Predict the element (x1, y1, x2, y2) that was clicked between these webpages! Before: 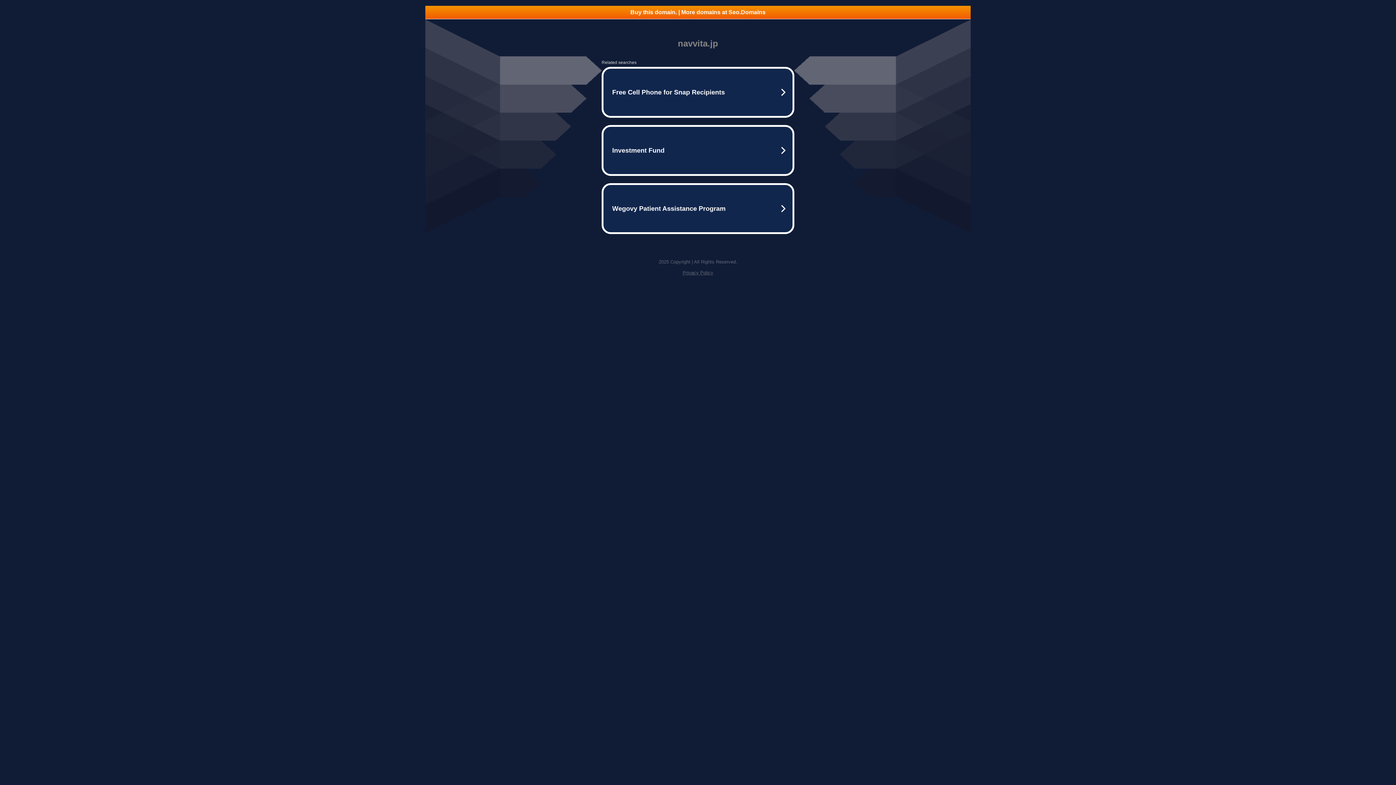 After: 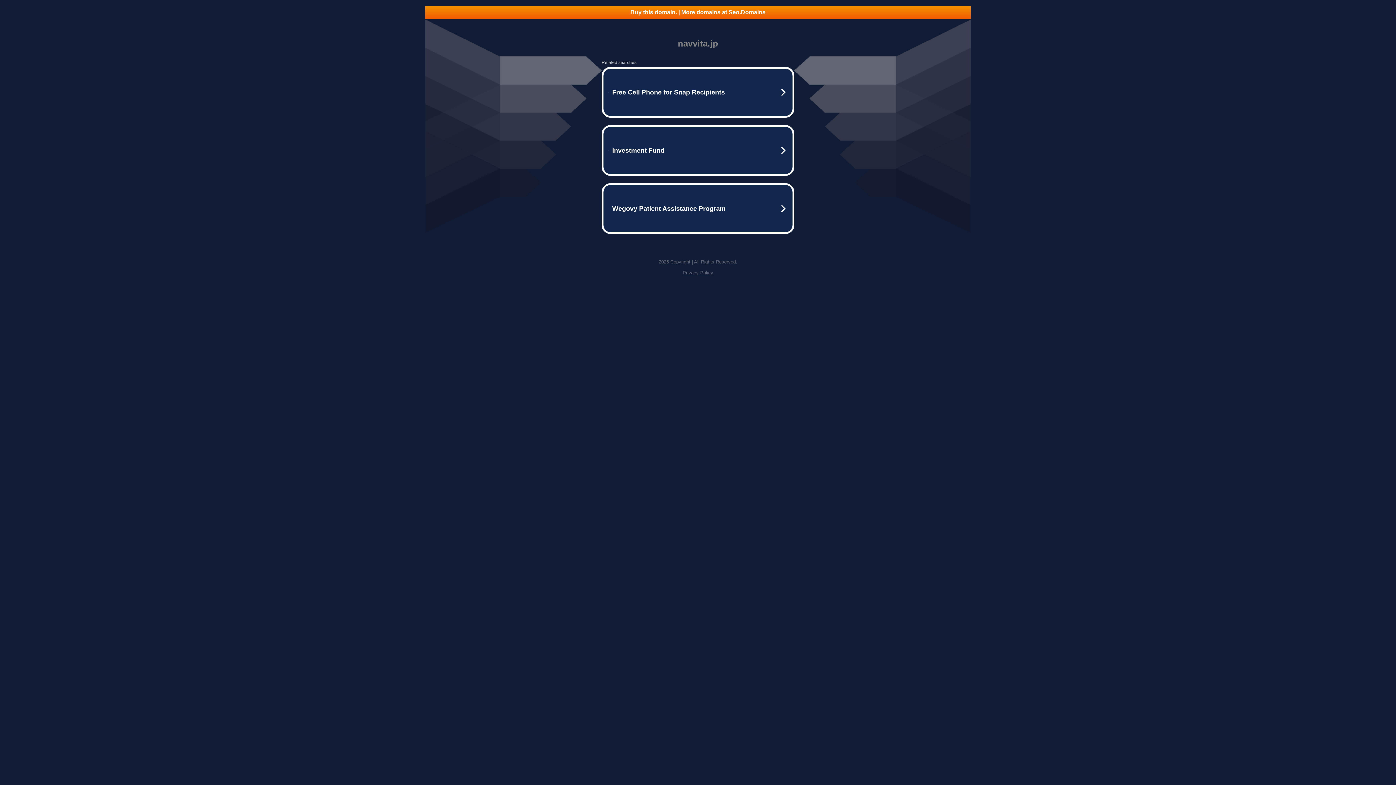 Action: bbox: (682, 270, 713, 275) label: Privacy Policy